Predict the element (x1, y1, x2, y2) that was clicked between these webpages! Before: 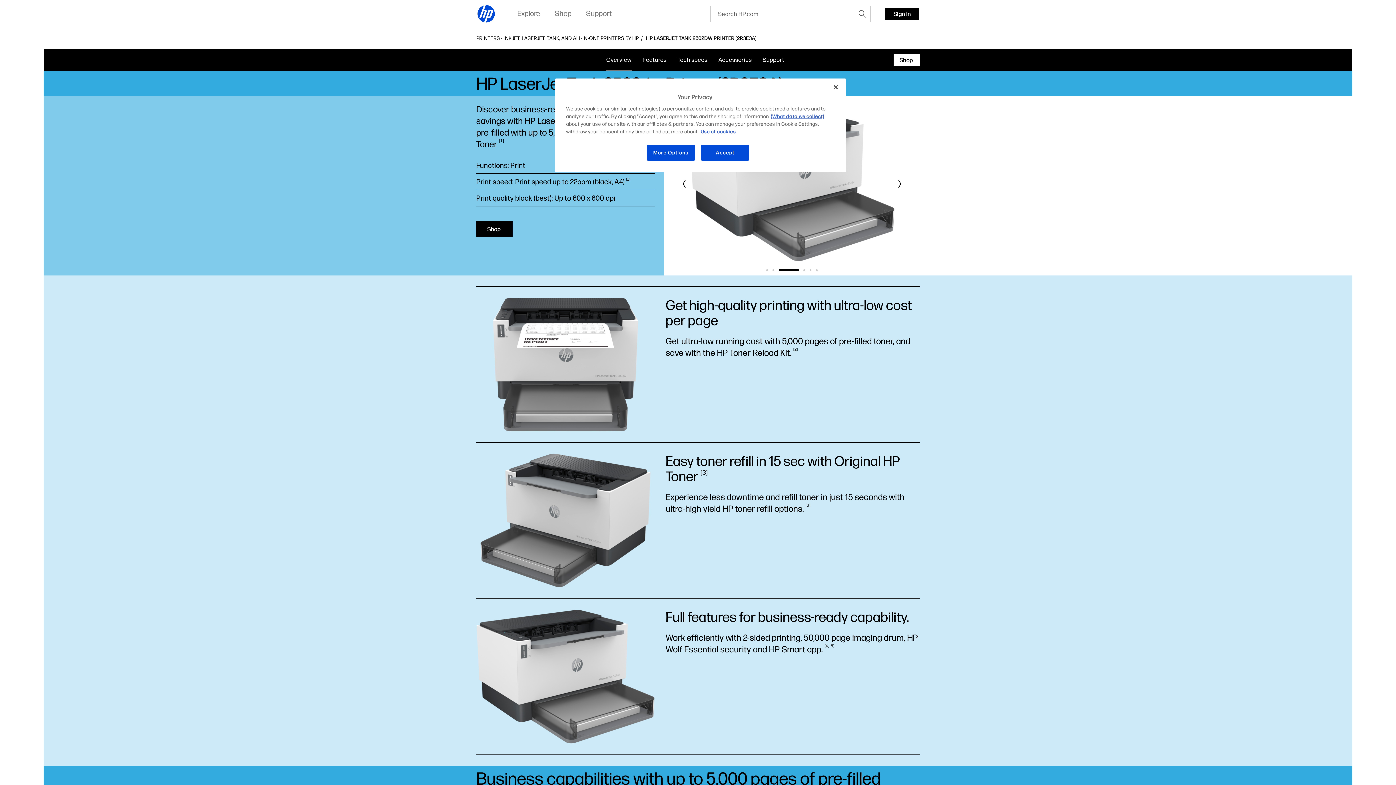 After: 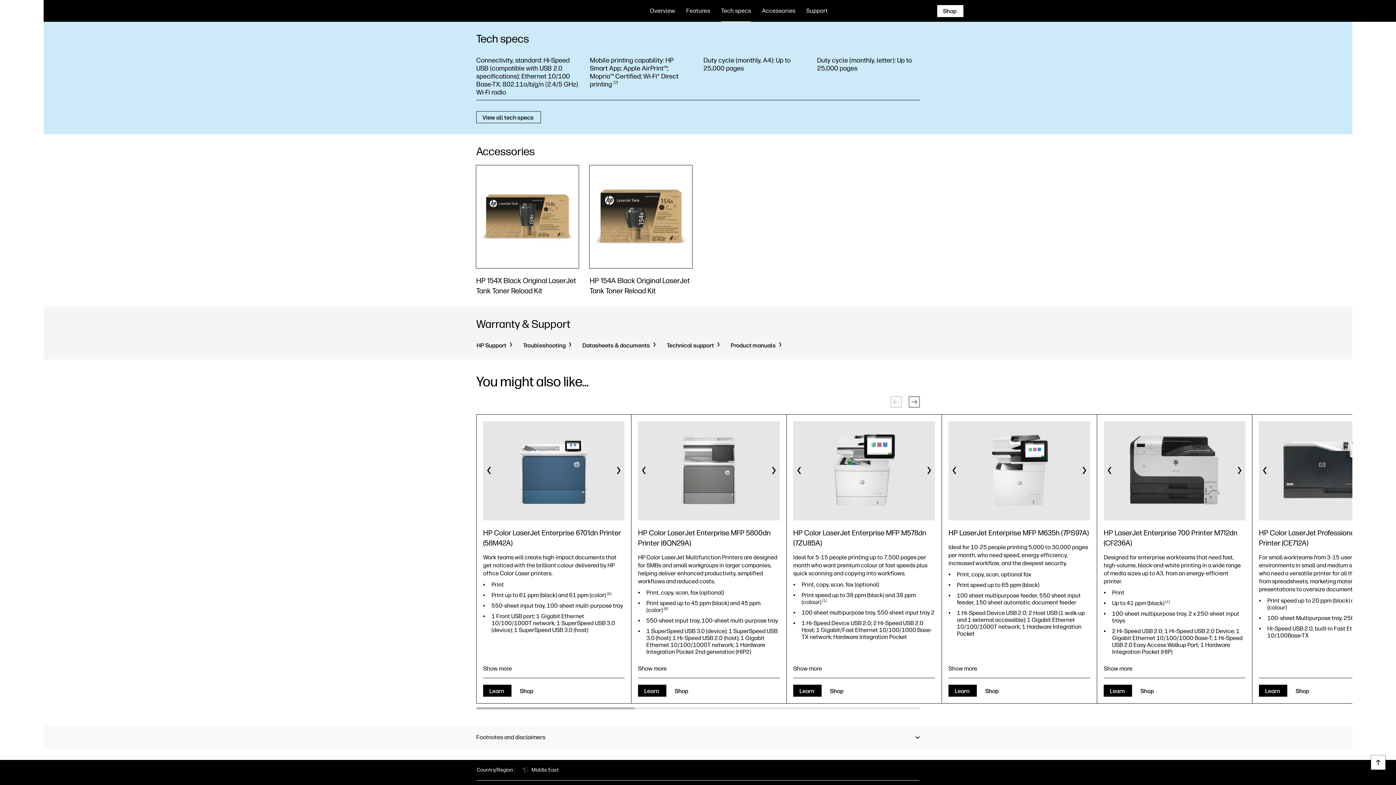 Action: bbox: (677, 54, 707, 65) label: Tech specs